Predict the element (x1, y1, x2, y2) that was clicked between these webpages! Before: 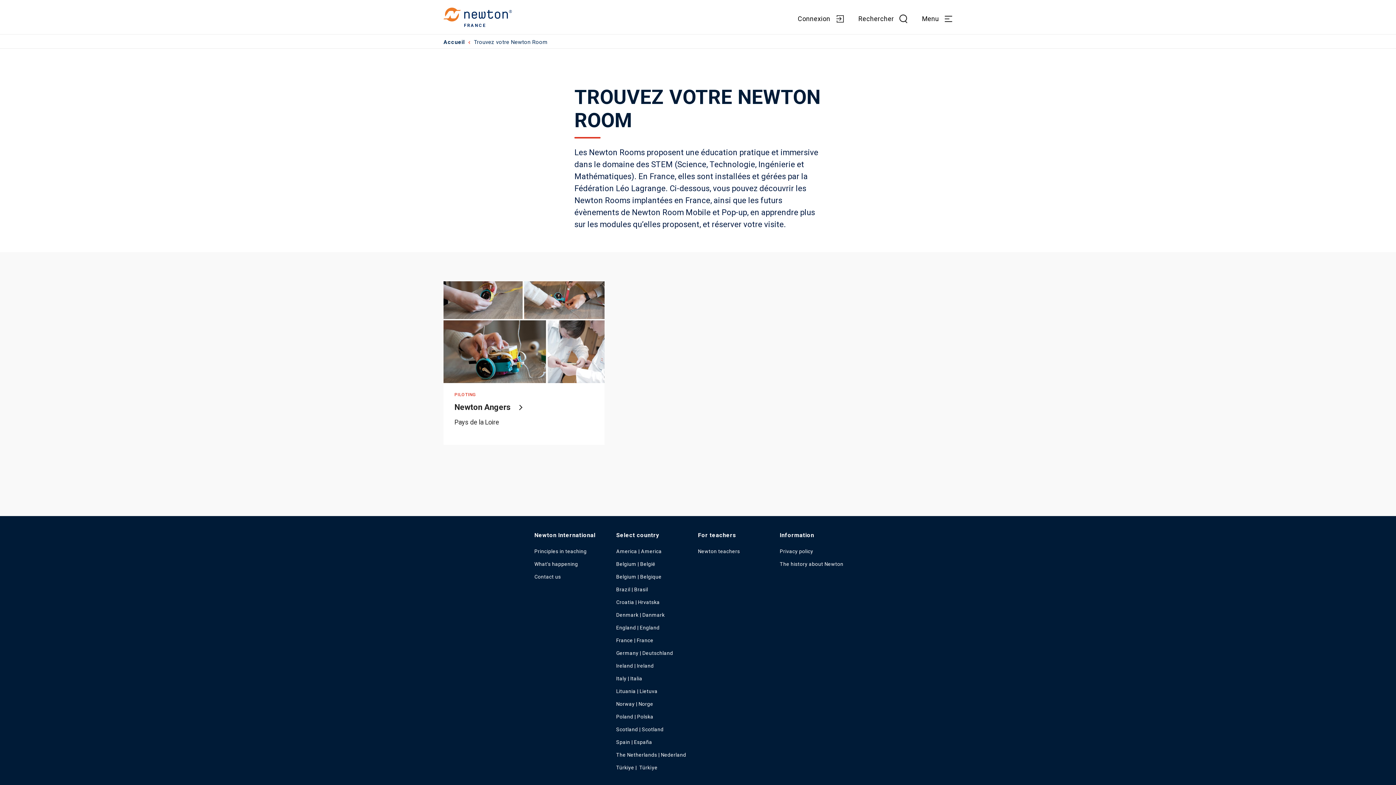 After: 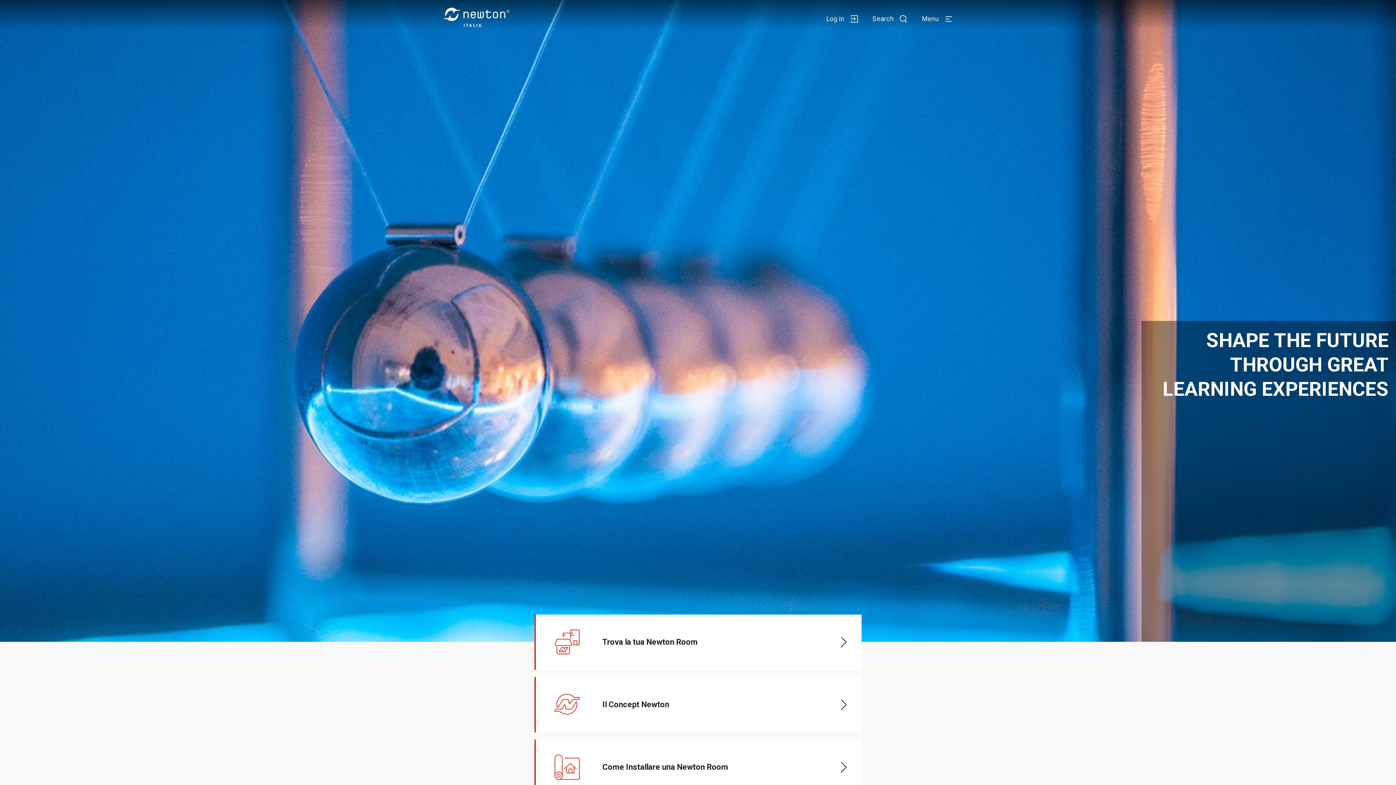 Action: bbox: (616, 676, 642, 681) label: Italy | Italia